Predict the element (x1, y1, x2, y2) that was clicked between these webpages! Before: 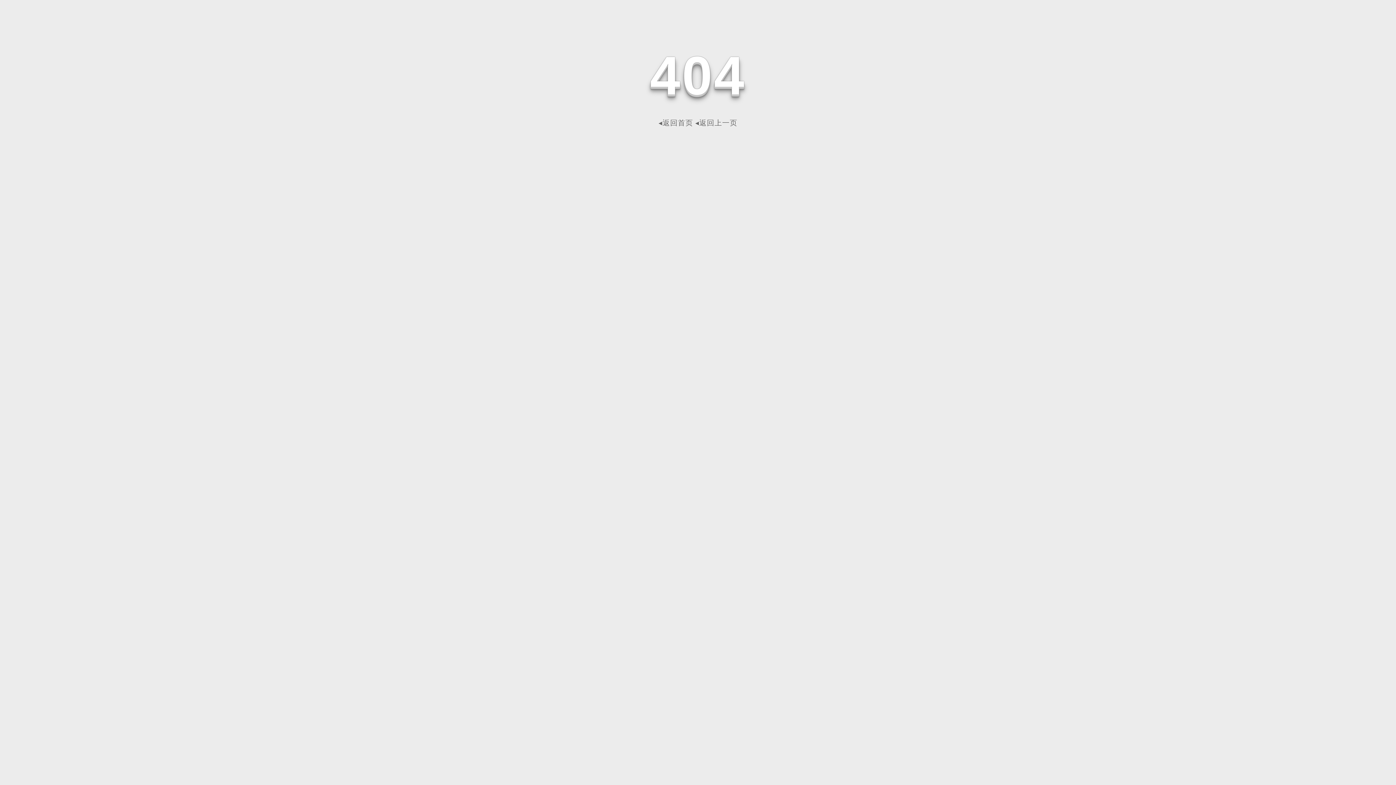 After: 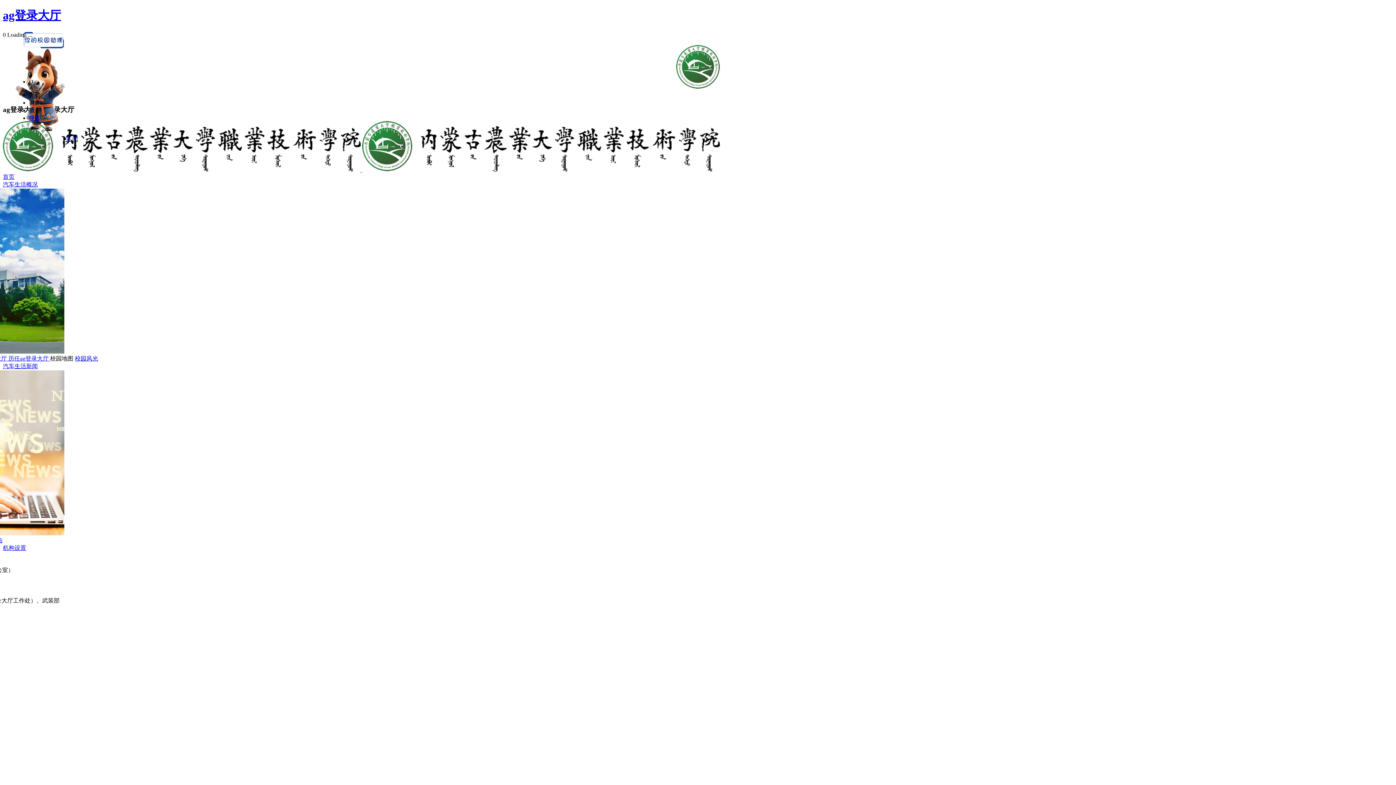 Action: bbox: (658, 118, 693, 126) label: ◂返回首页